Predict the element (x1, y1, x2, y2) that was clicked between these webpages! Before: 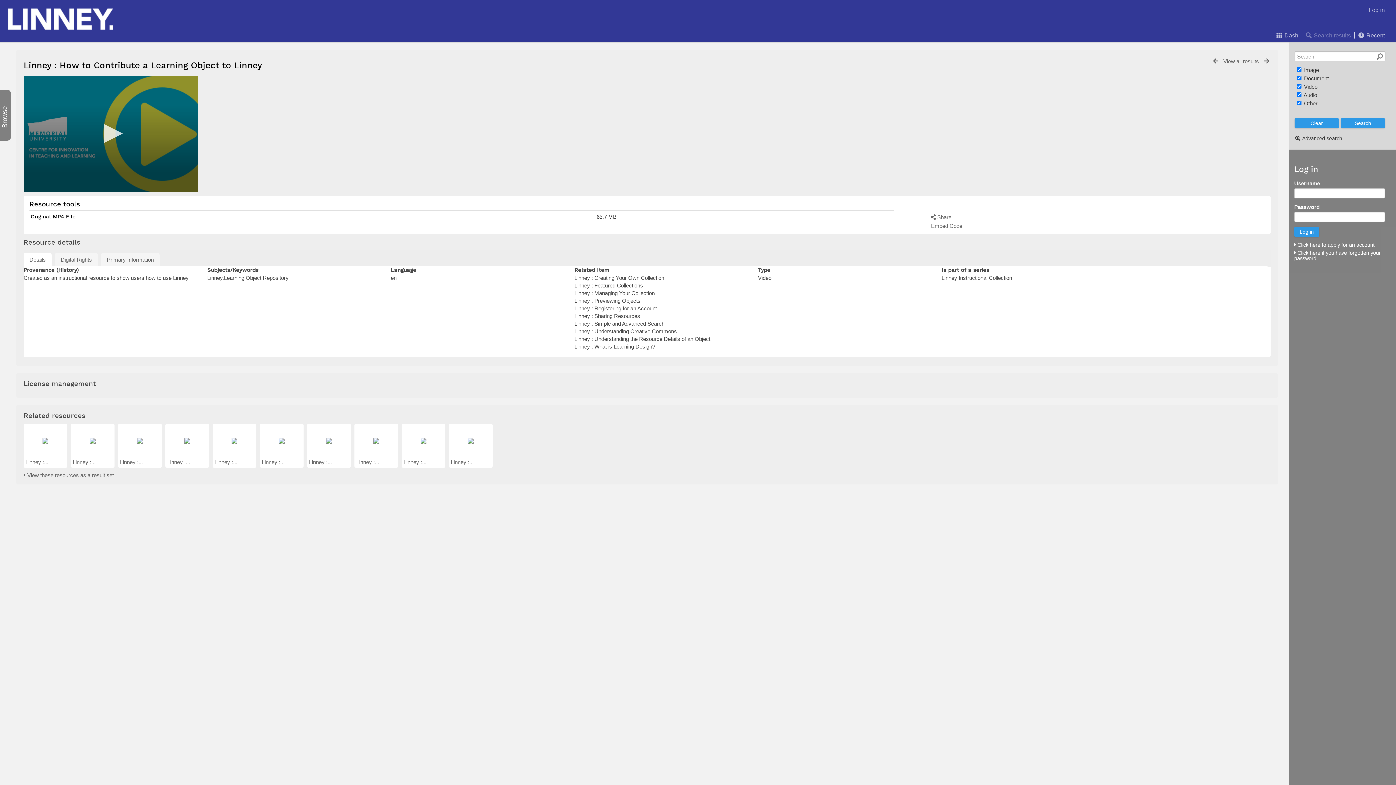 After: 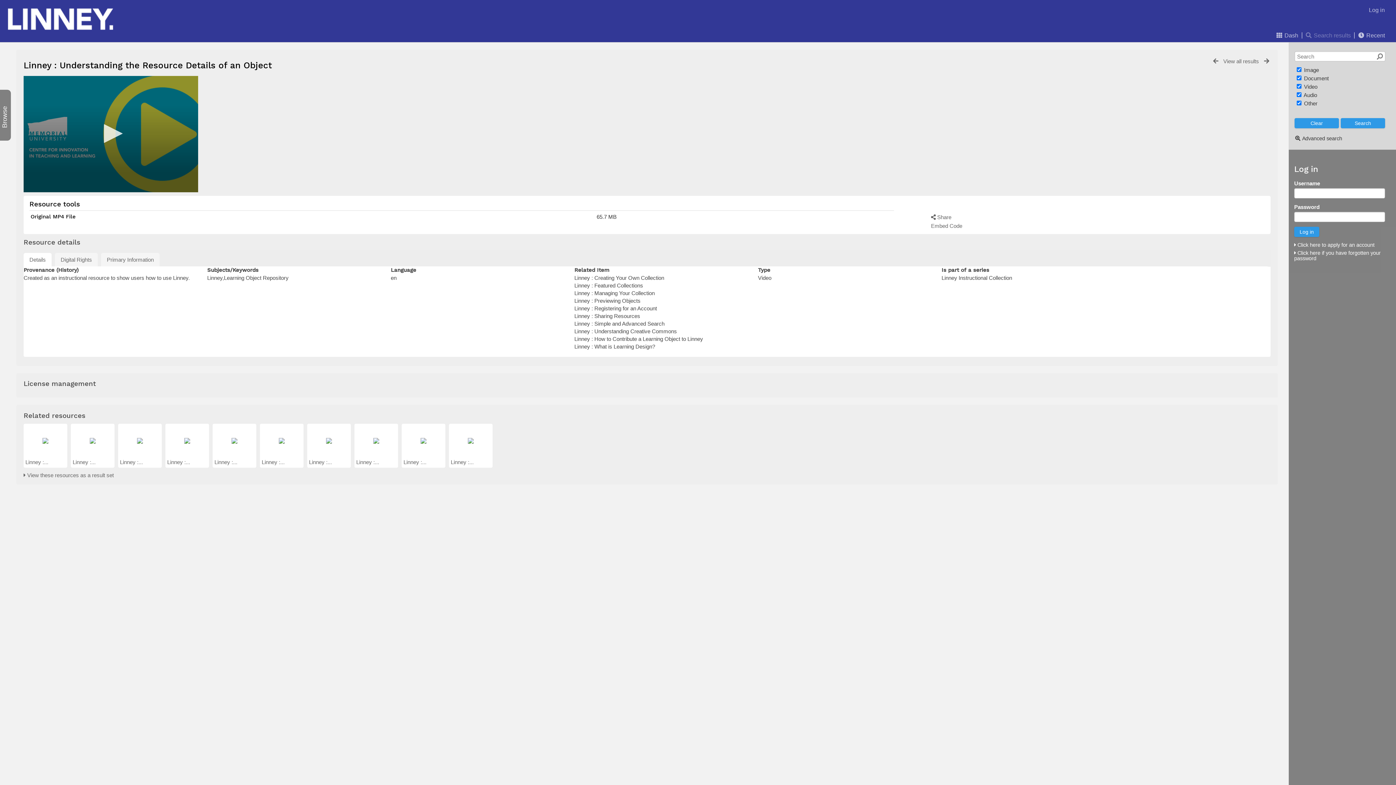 Action: bbox: (184, 438, 190, 445)